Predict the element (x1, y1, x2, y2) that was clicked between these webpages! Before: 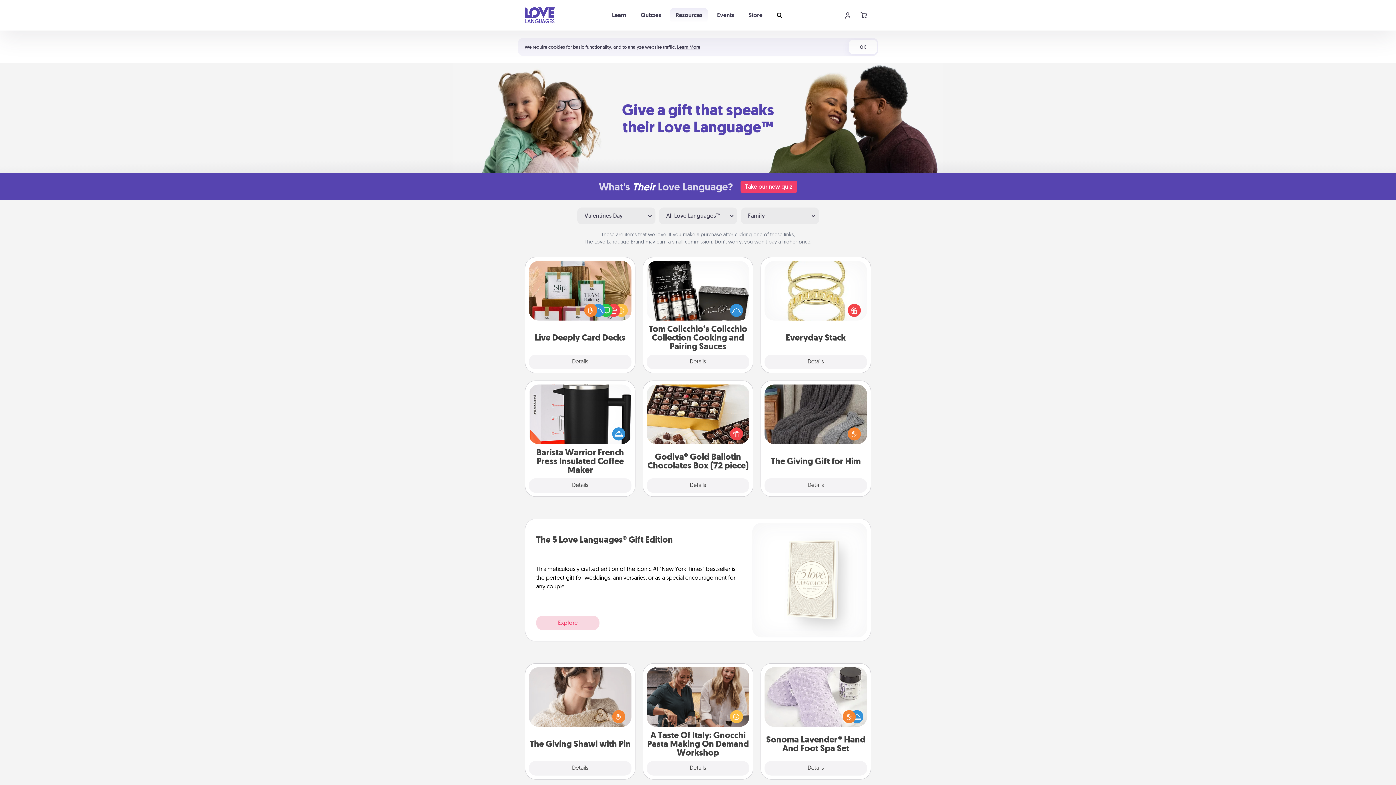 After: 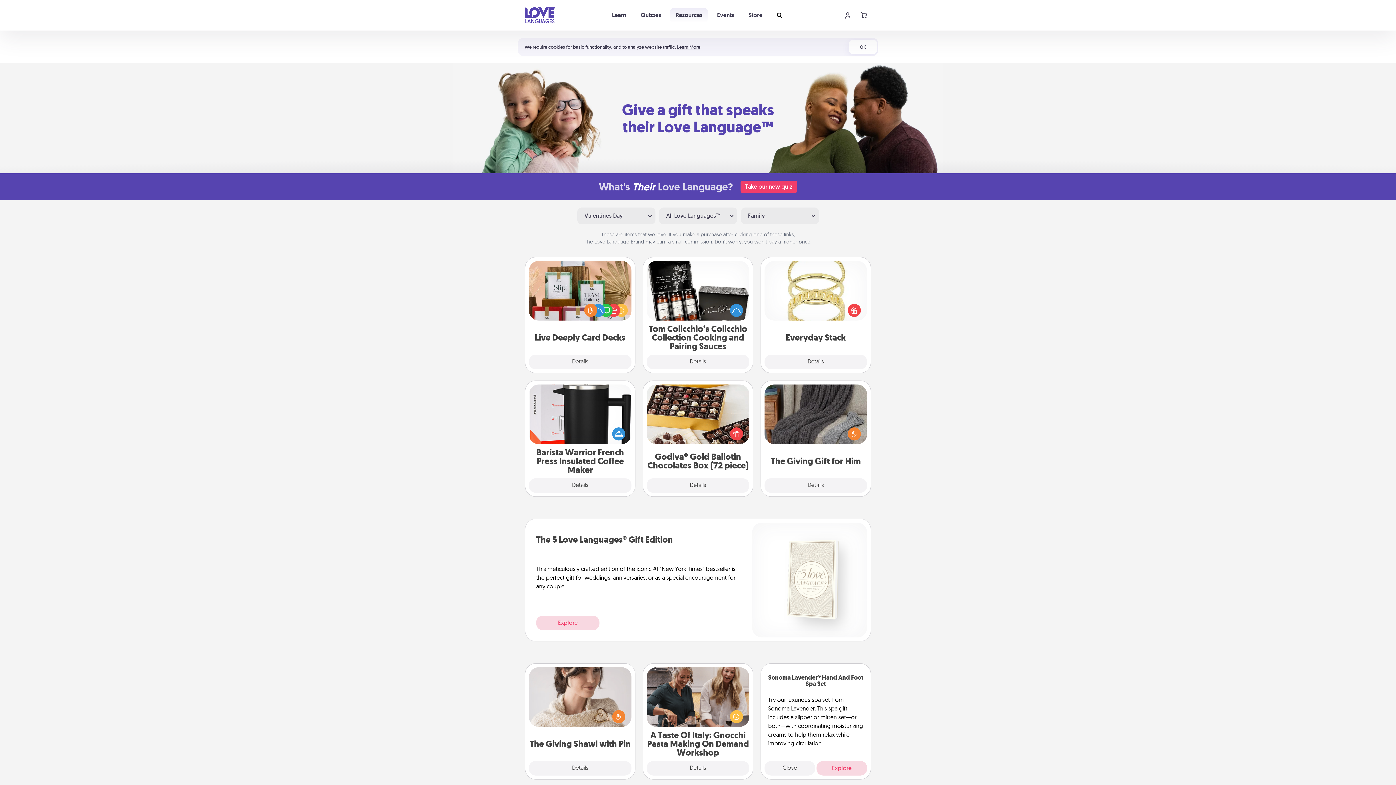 Action: bbox: (764, 761, 867, 776) label: Details